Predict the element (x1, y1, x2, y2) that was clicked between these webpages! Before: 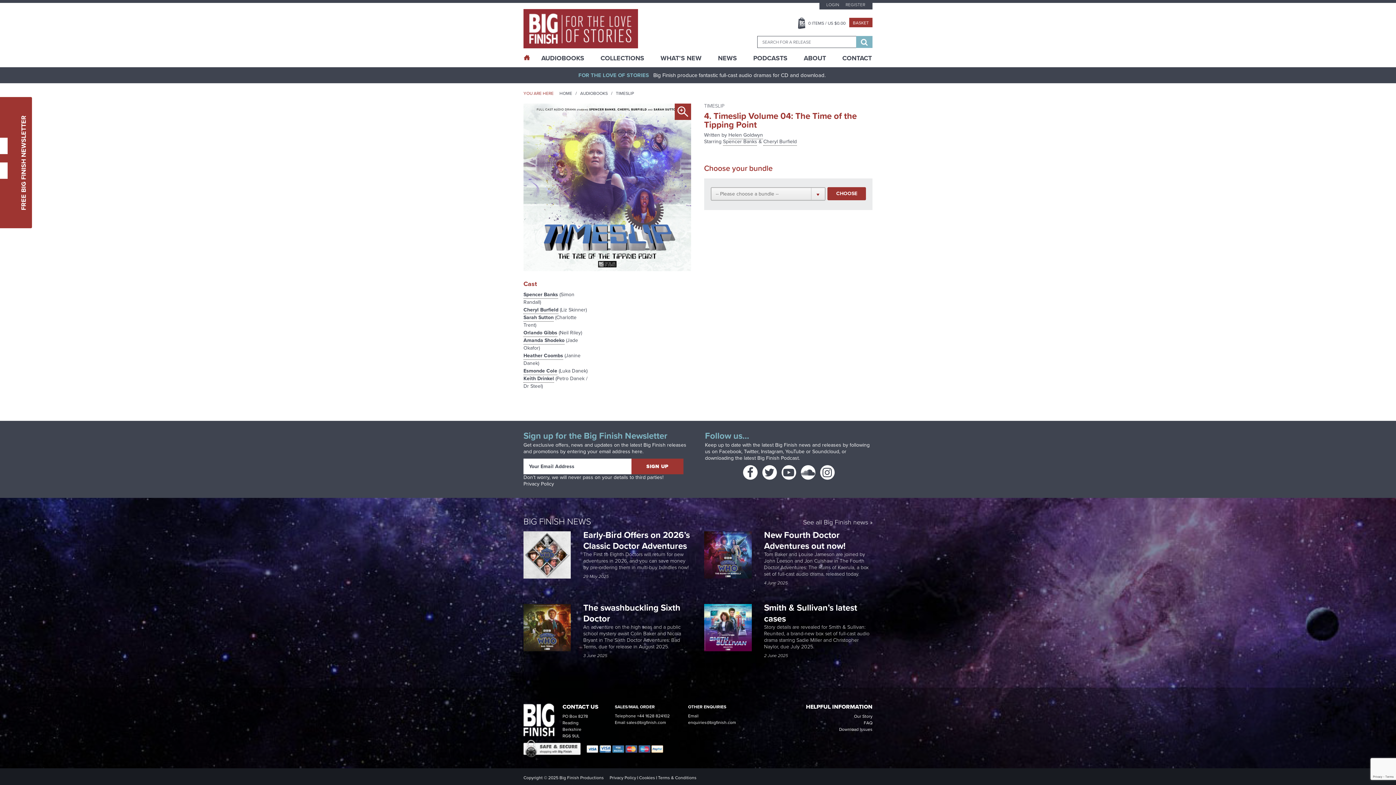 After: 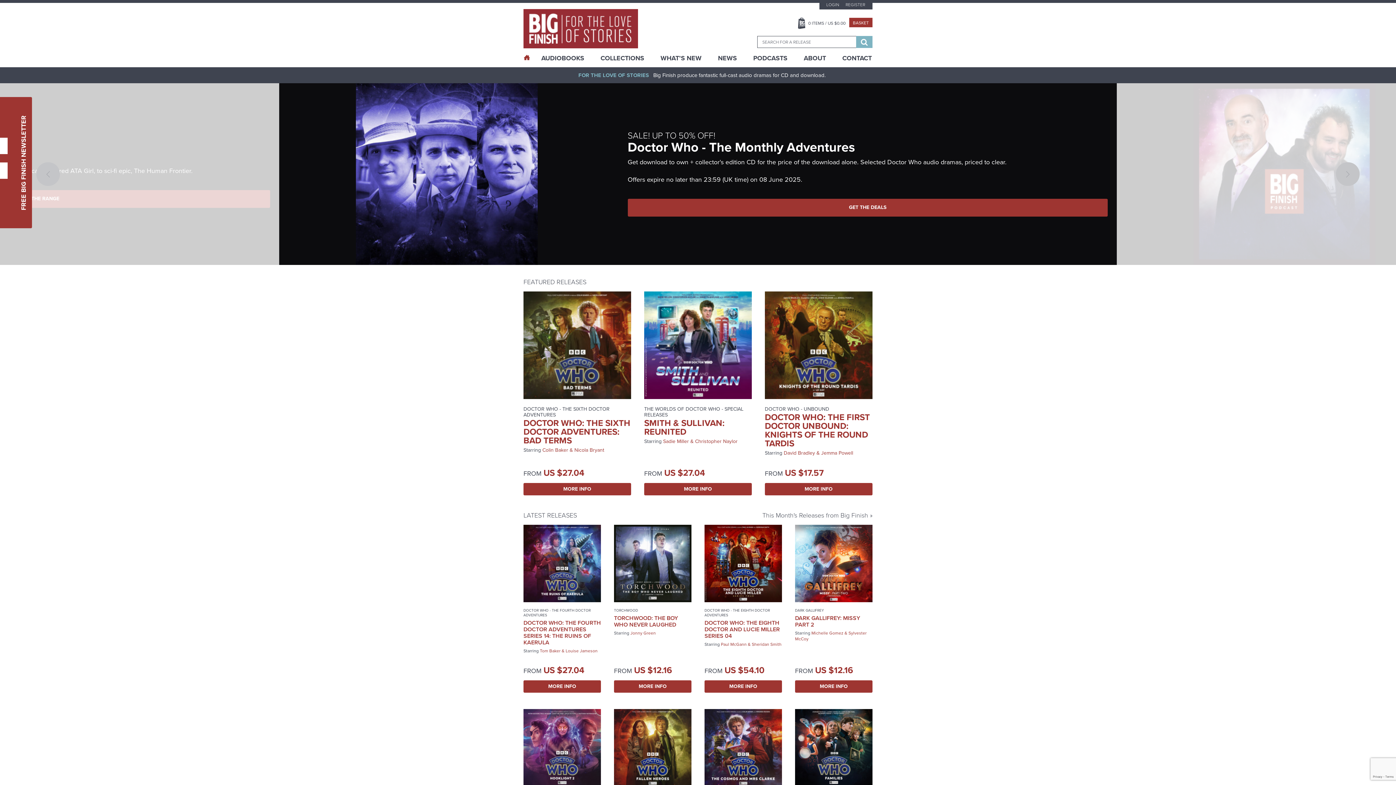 Action: label: HOME bbox: (559, 90, 572, 96)